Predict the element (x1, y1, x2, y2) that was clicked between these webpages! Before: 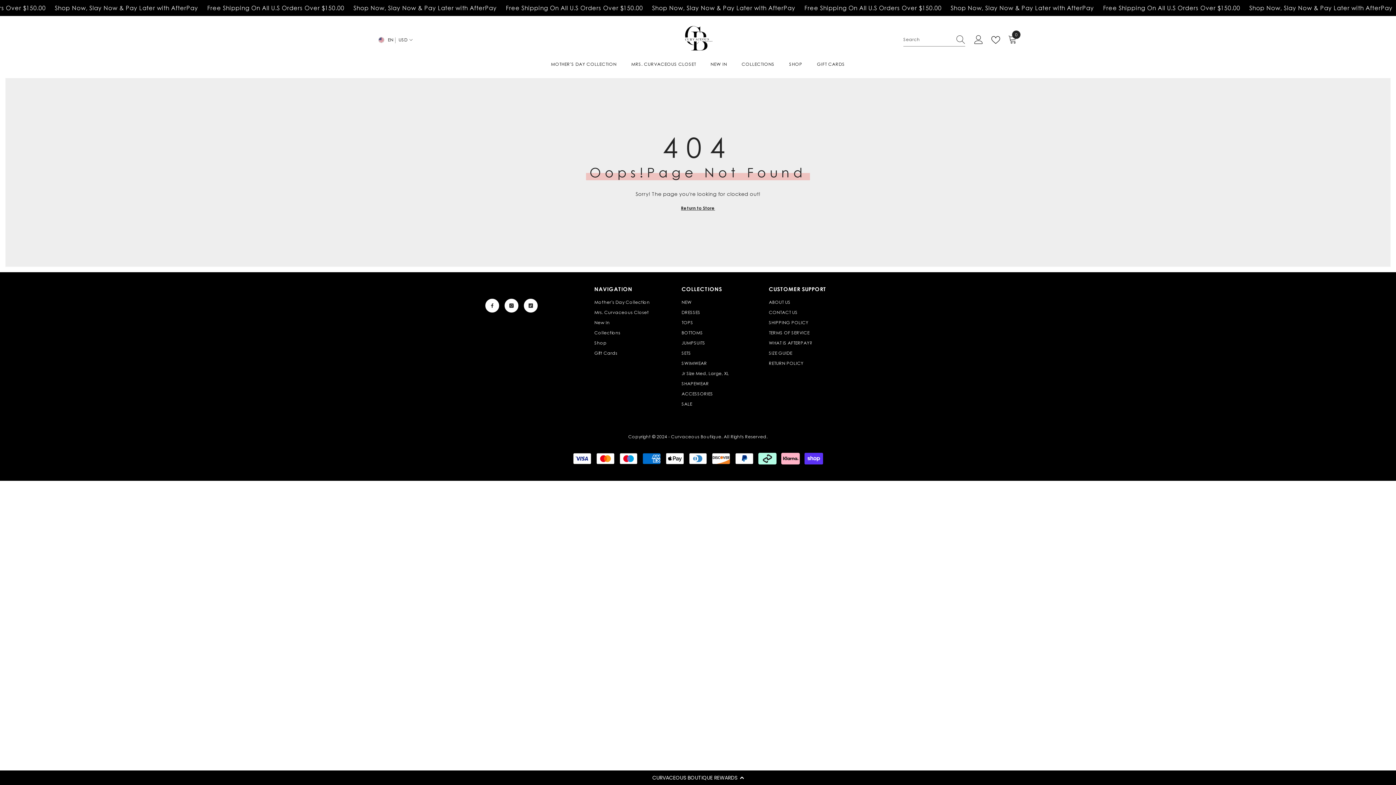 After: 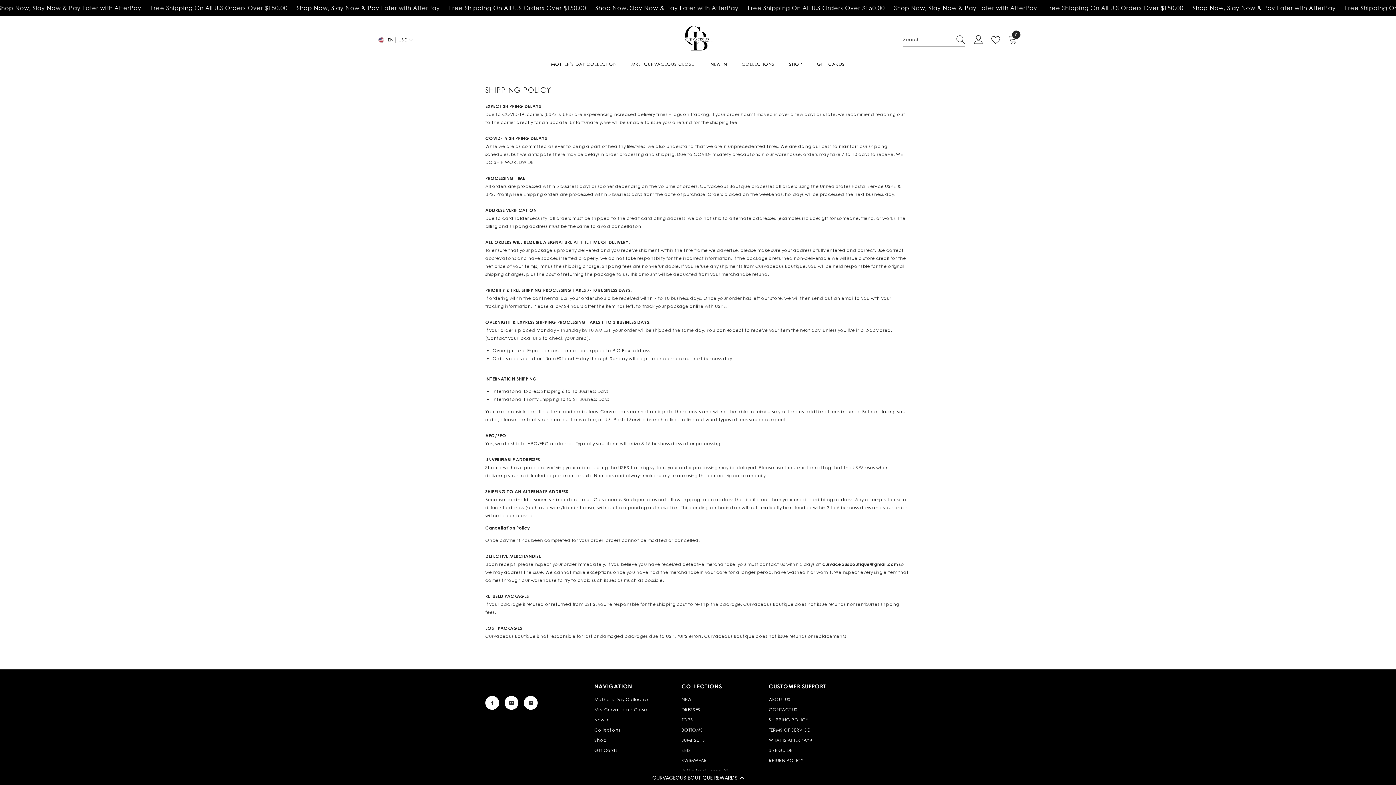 Action: label: SHIPPING POLICY bbox: (769, 317, 808, 328)